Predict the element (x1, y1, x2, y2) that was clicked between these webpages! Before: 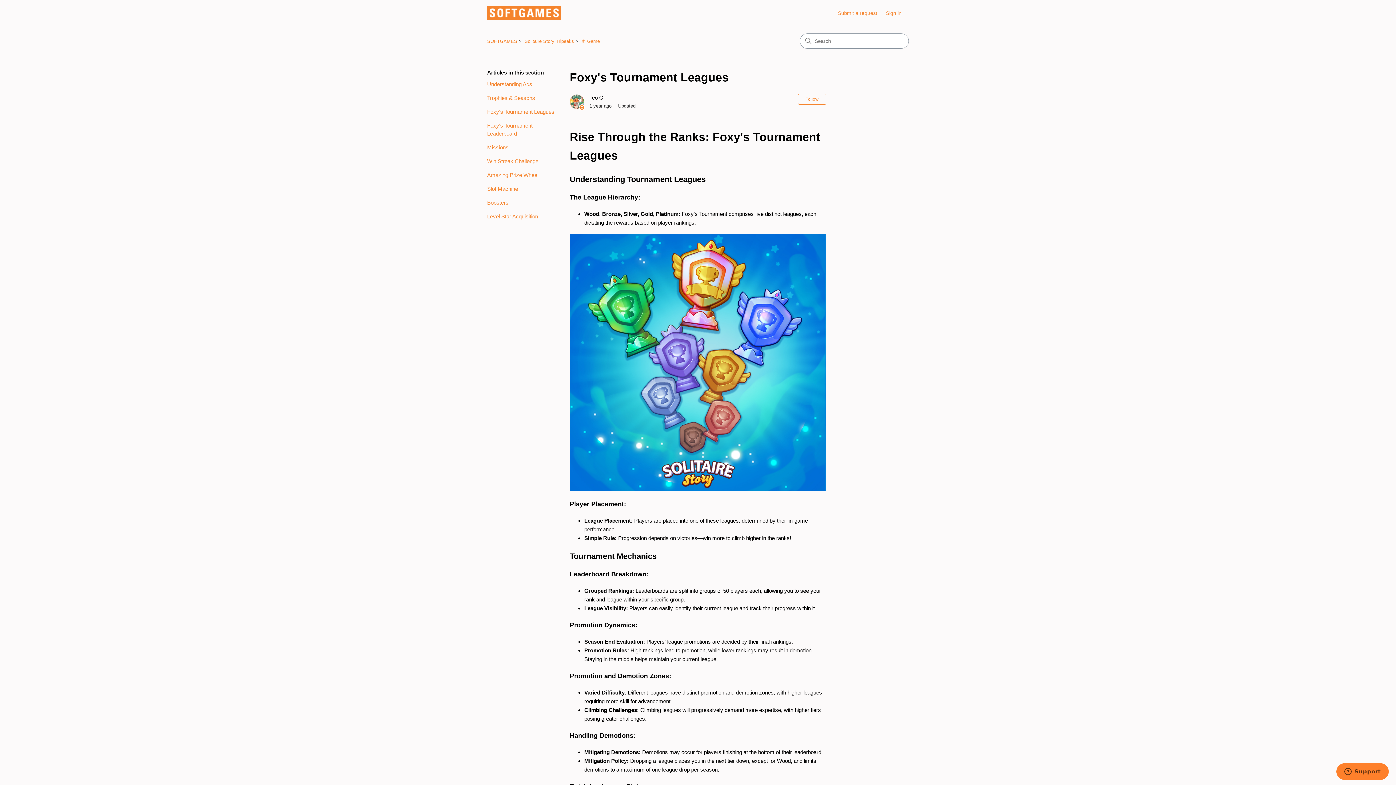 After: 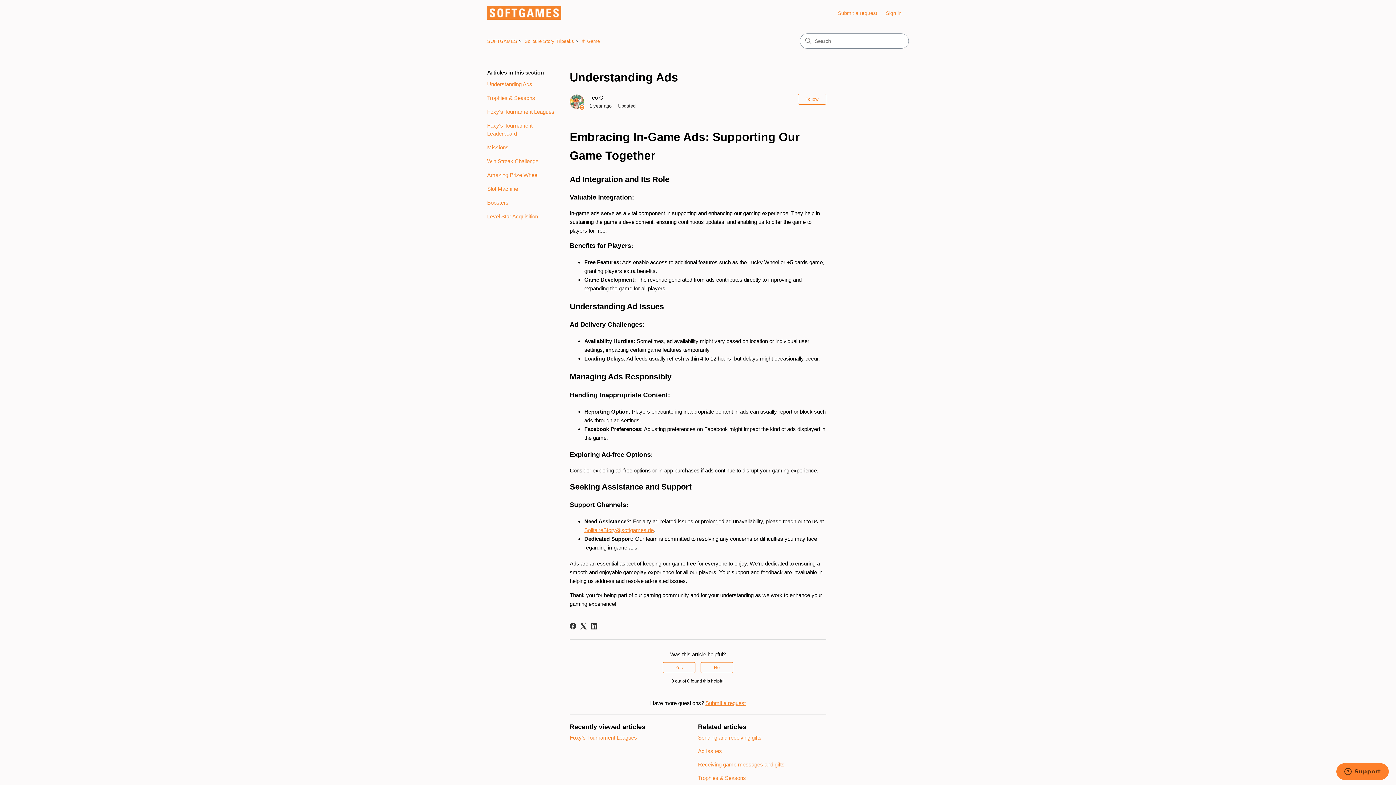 Action: label: Understanding Ads bbox: (487, 80, 558, 88)